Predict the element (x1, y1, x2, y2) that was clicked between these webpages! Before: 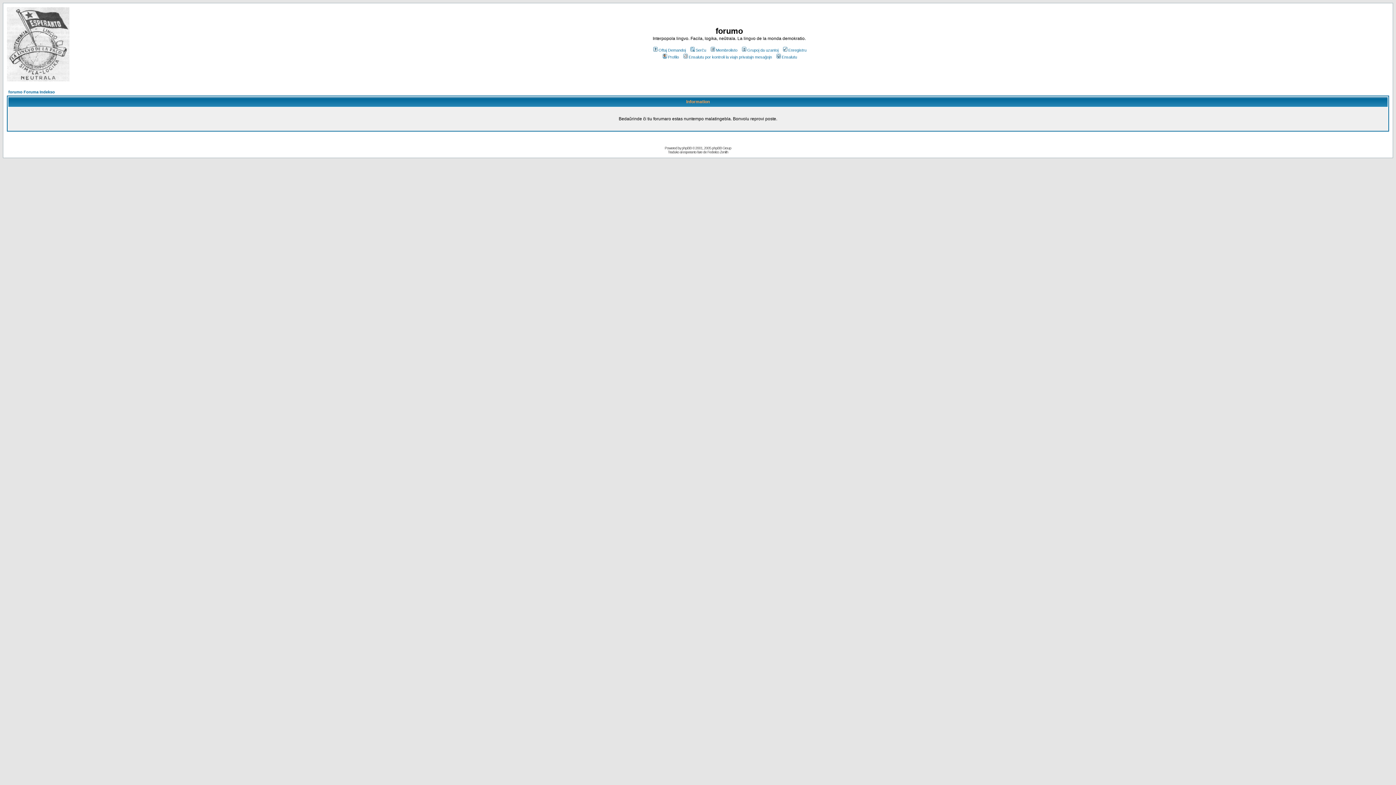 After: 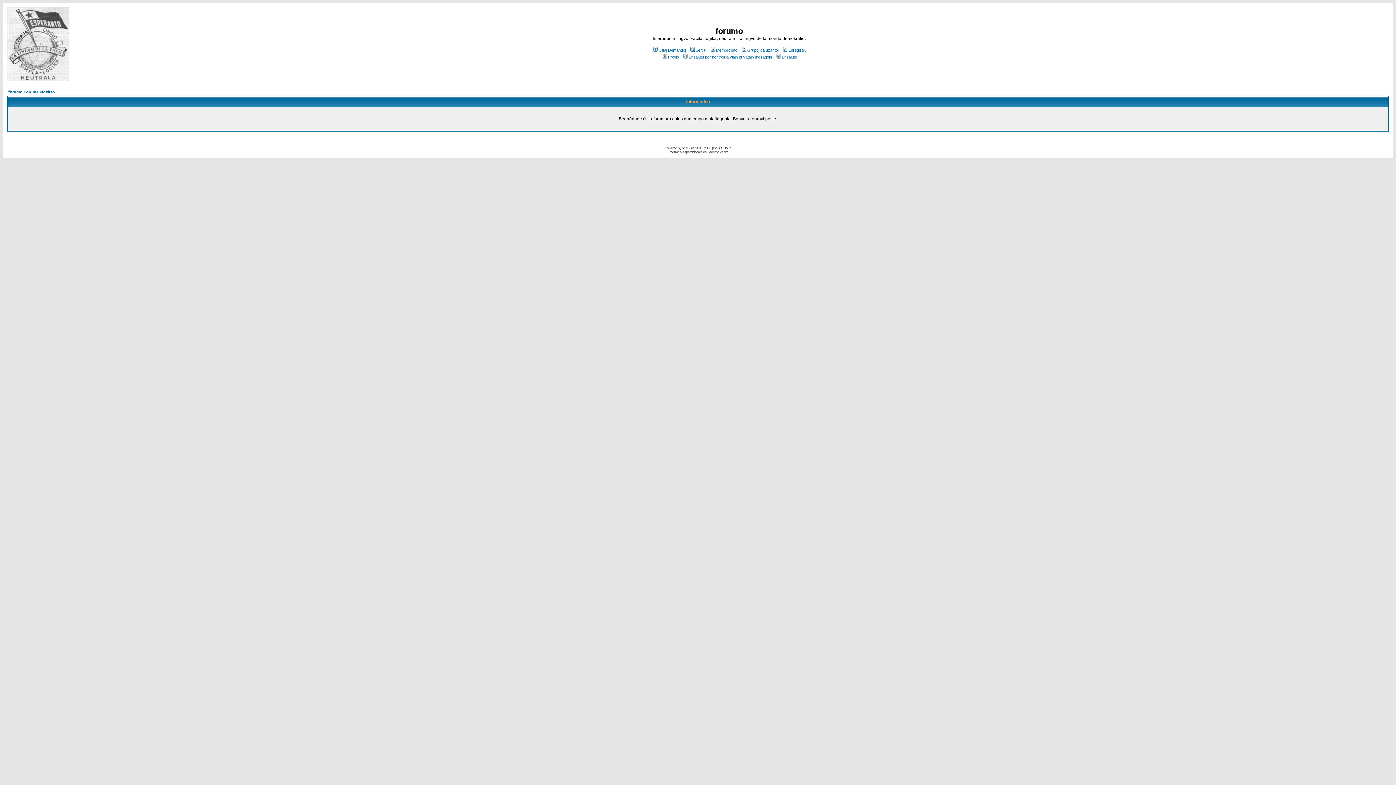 Action: label: Oftaj Demandoj bbox: (652, 48, 686, 52)